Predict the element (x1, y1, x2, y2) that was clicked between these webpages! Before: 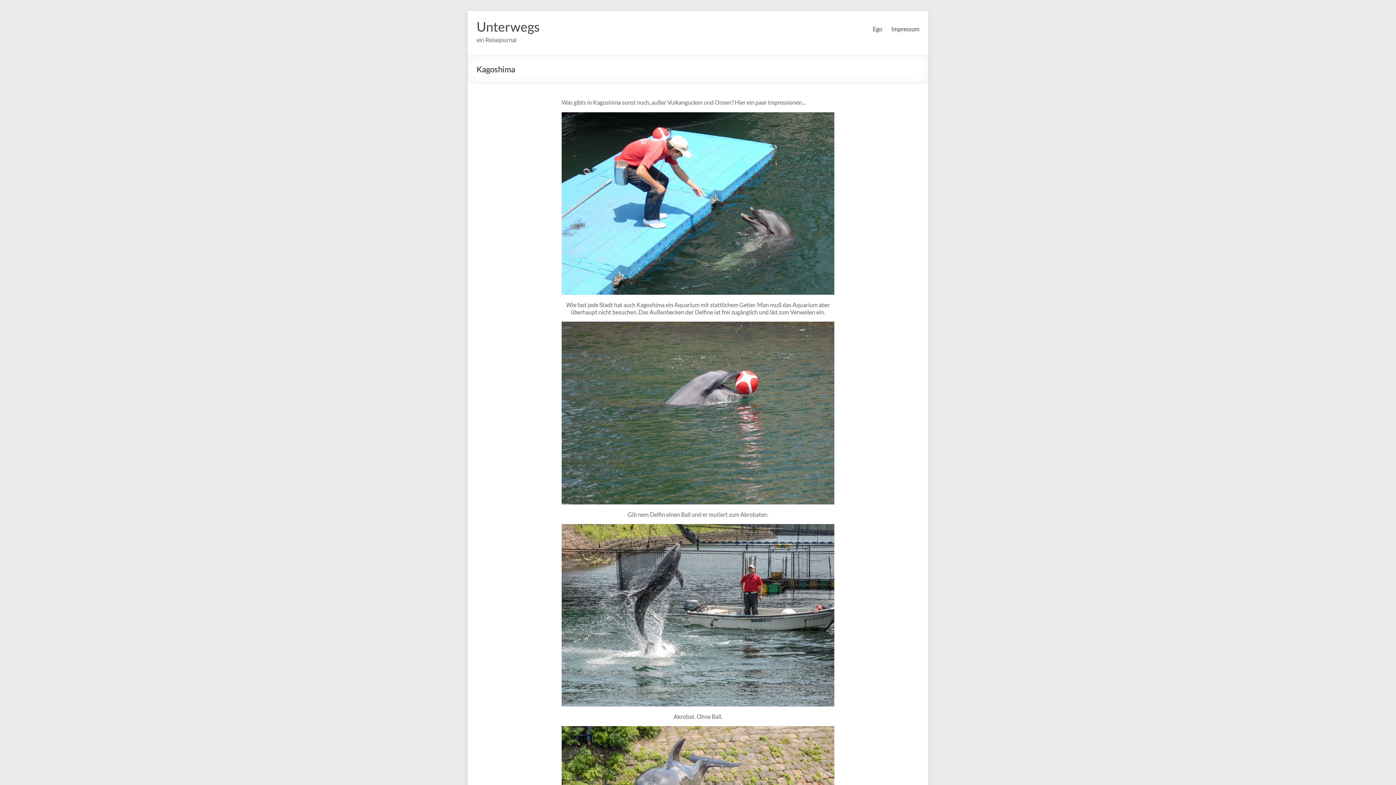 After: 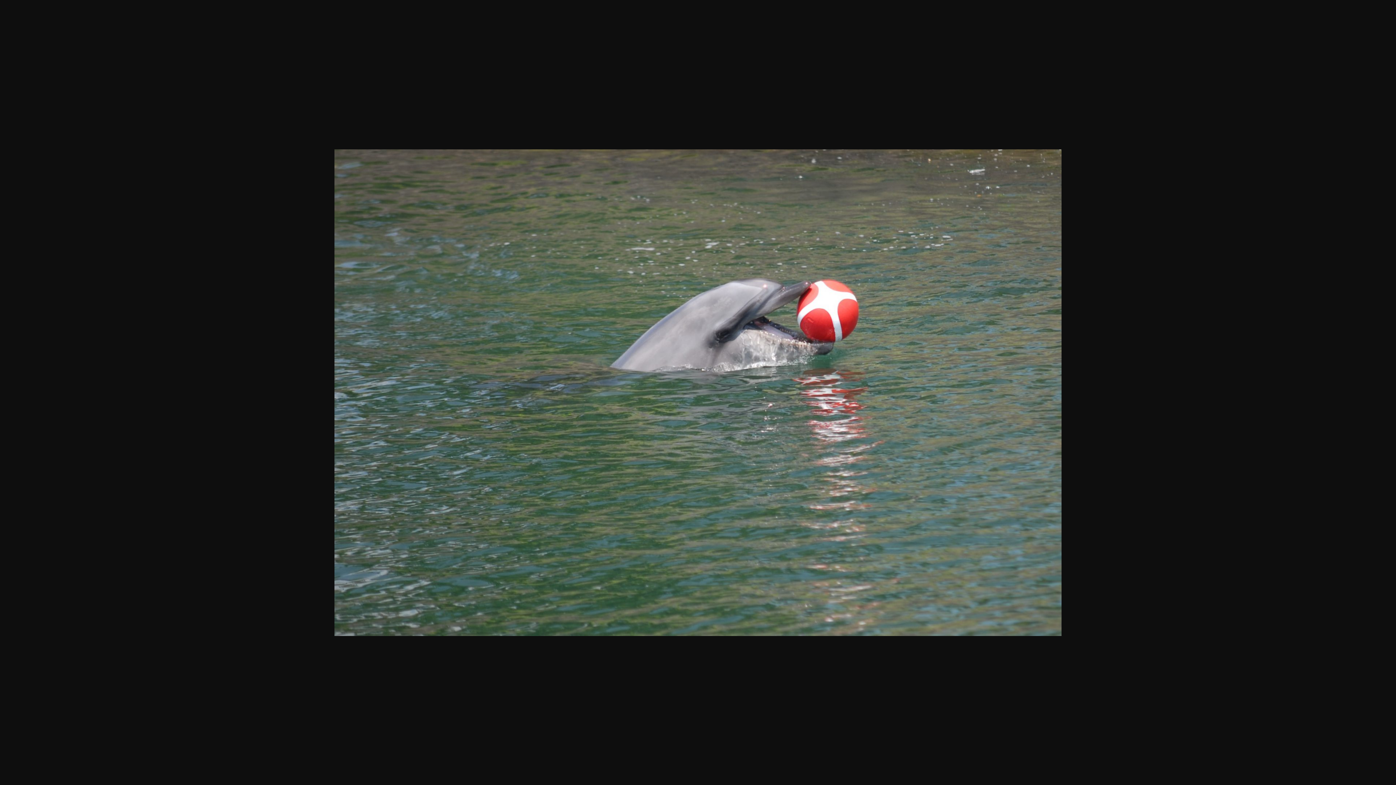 Action: bbox: (561, 321, 834, 511)